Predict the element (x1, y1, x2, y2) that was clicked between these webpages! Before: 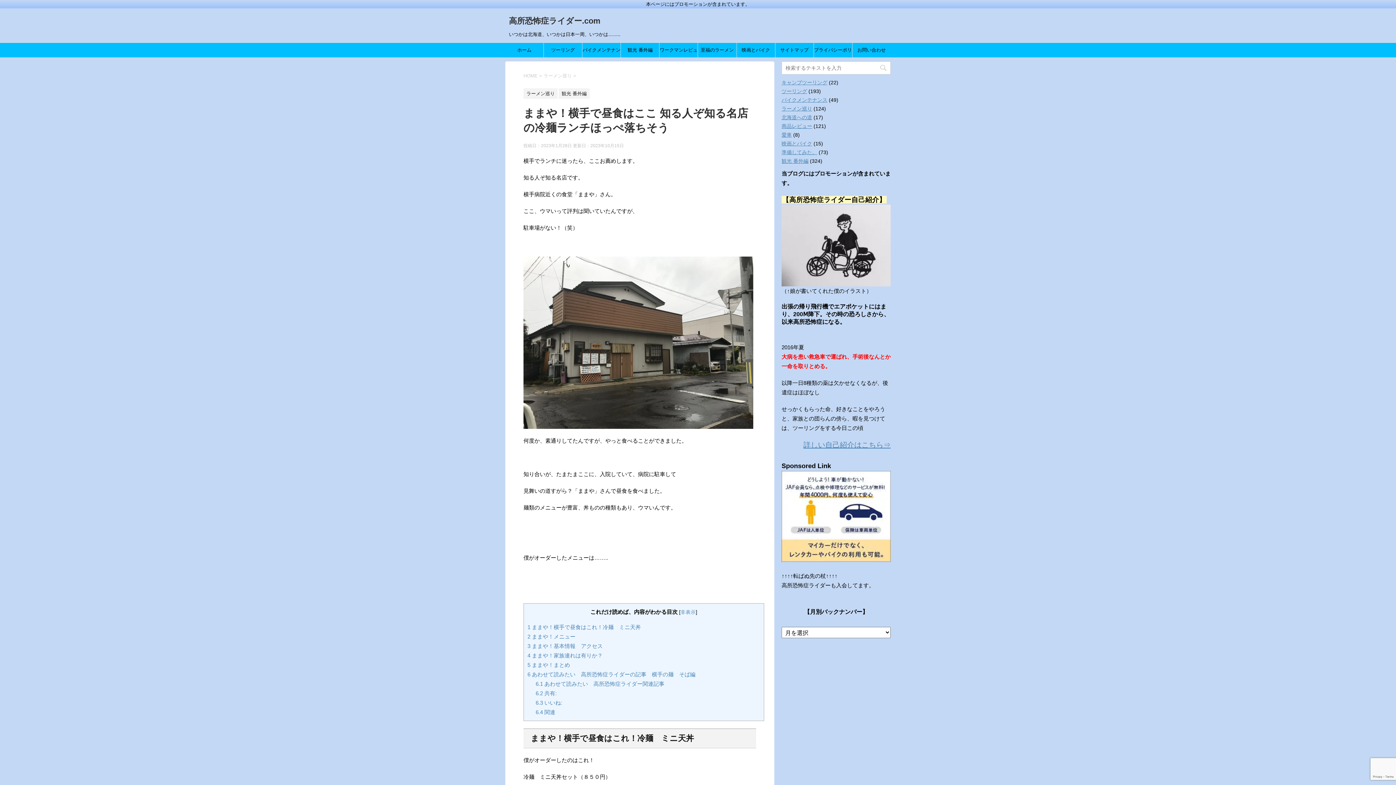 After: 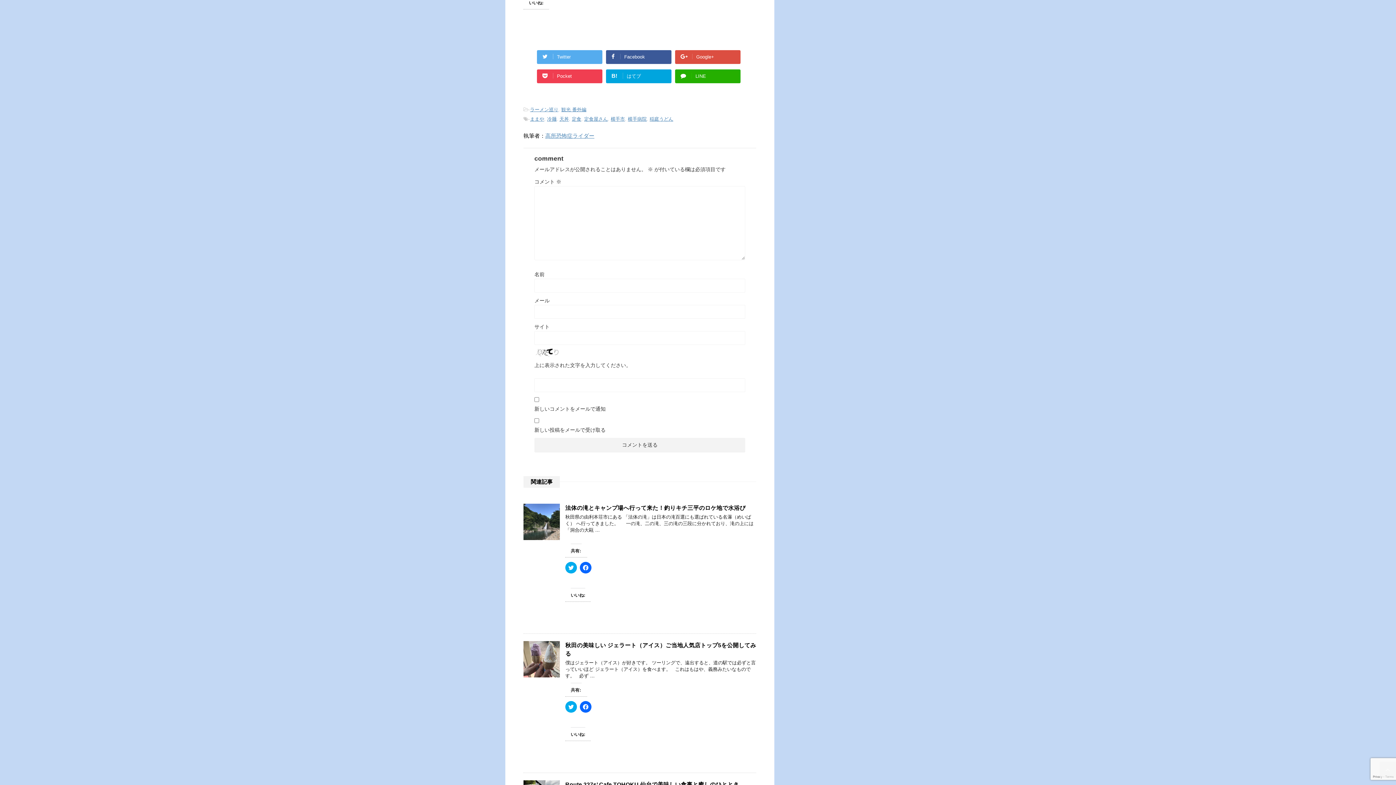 Action: label: 6.3 いいね: bbox: (535, 700, 562, 706)